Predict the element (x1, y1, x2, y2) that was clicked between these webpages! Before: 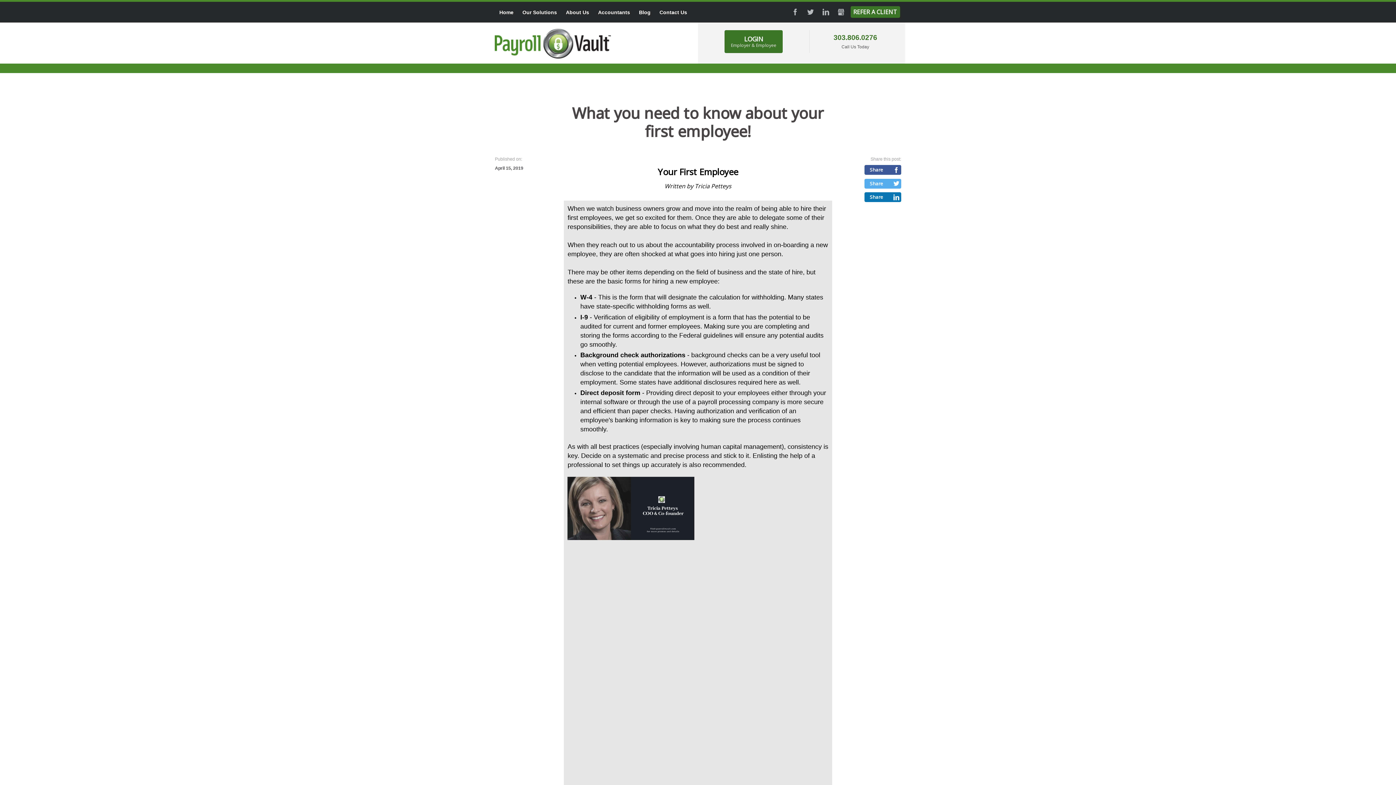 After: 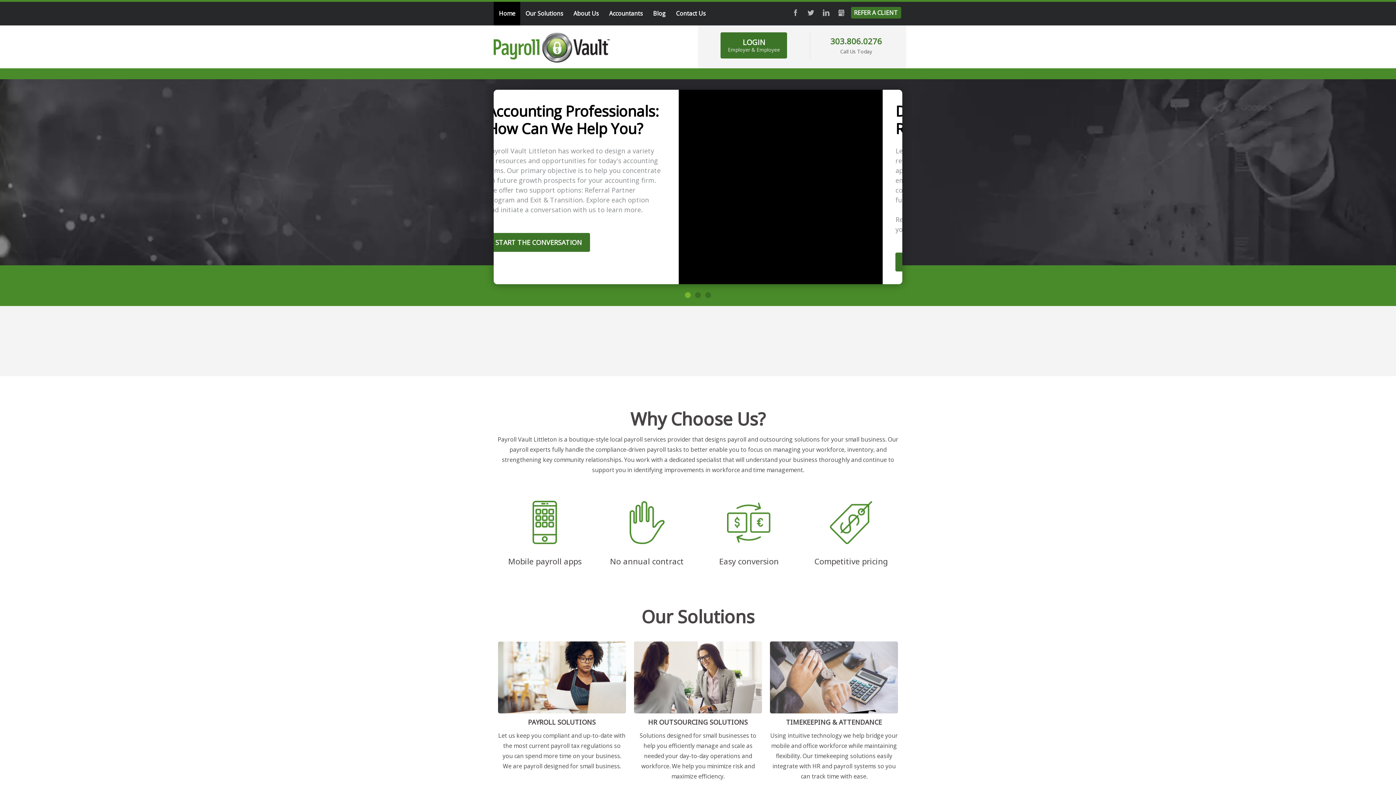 Action: bbox: (495, 28, 611, 58)